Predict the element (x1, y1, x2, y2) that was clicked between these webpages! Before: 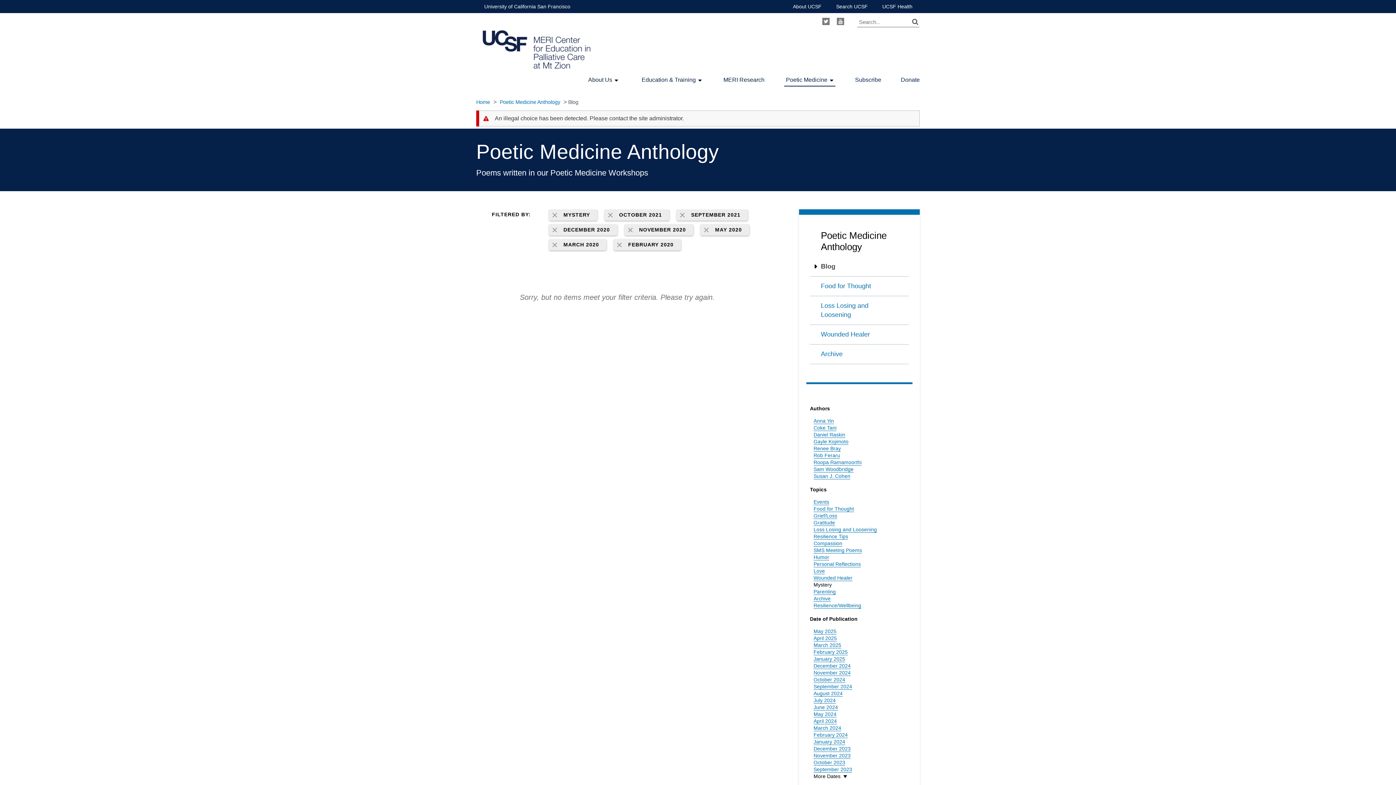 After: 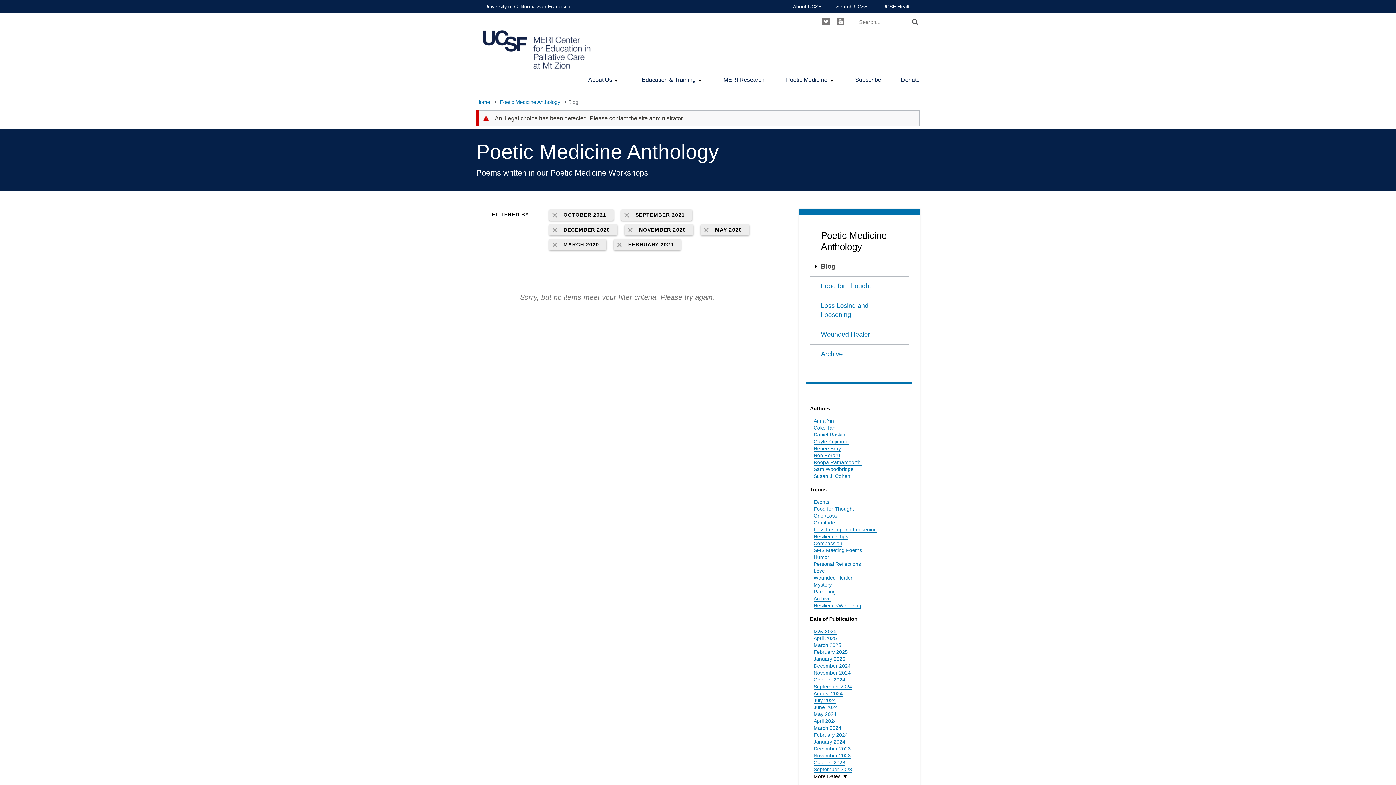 Action: bbox: (549, 209, 597, 220) label: MYSTERY